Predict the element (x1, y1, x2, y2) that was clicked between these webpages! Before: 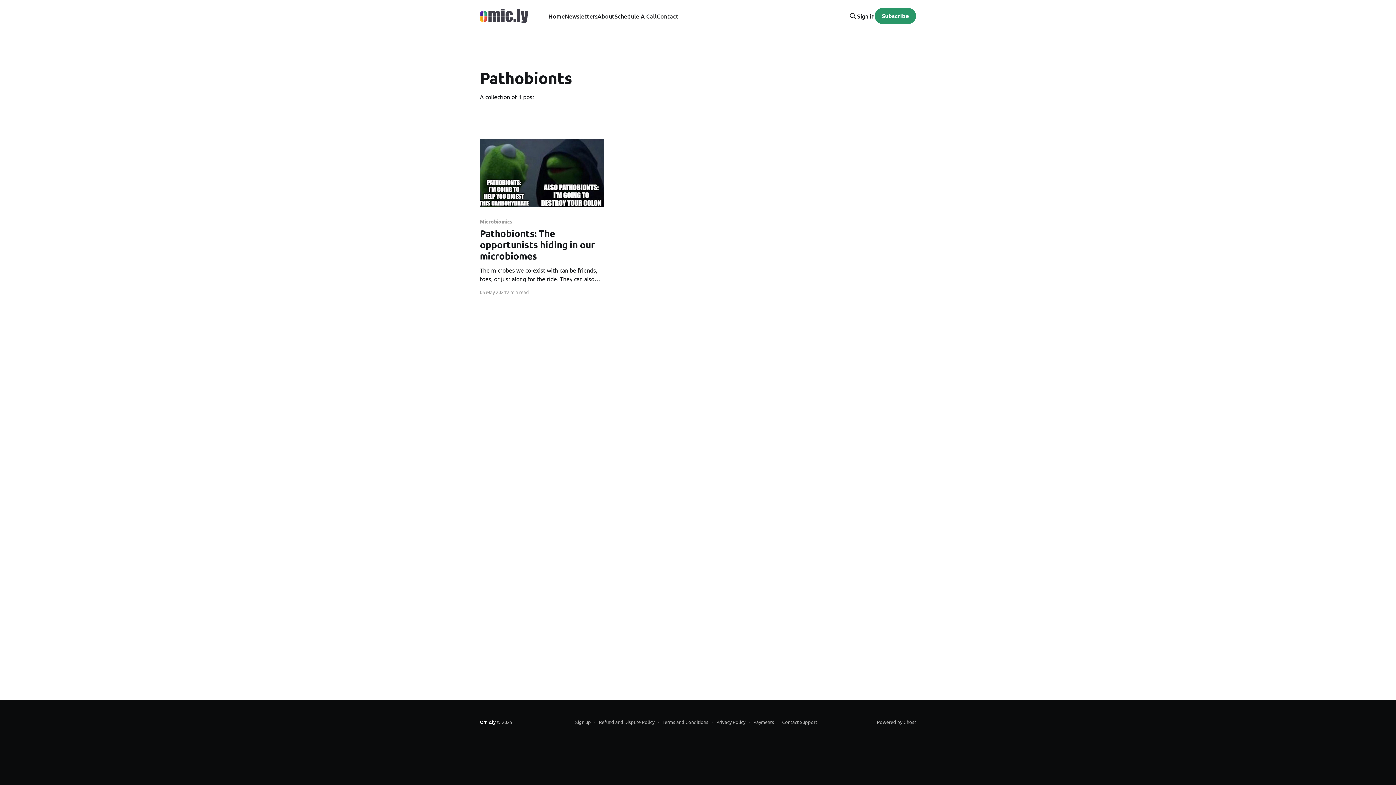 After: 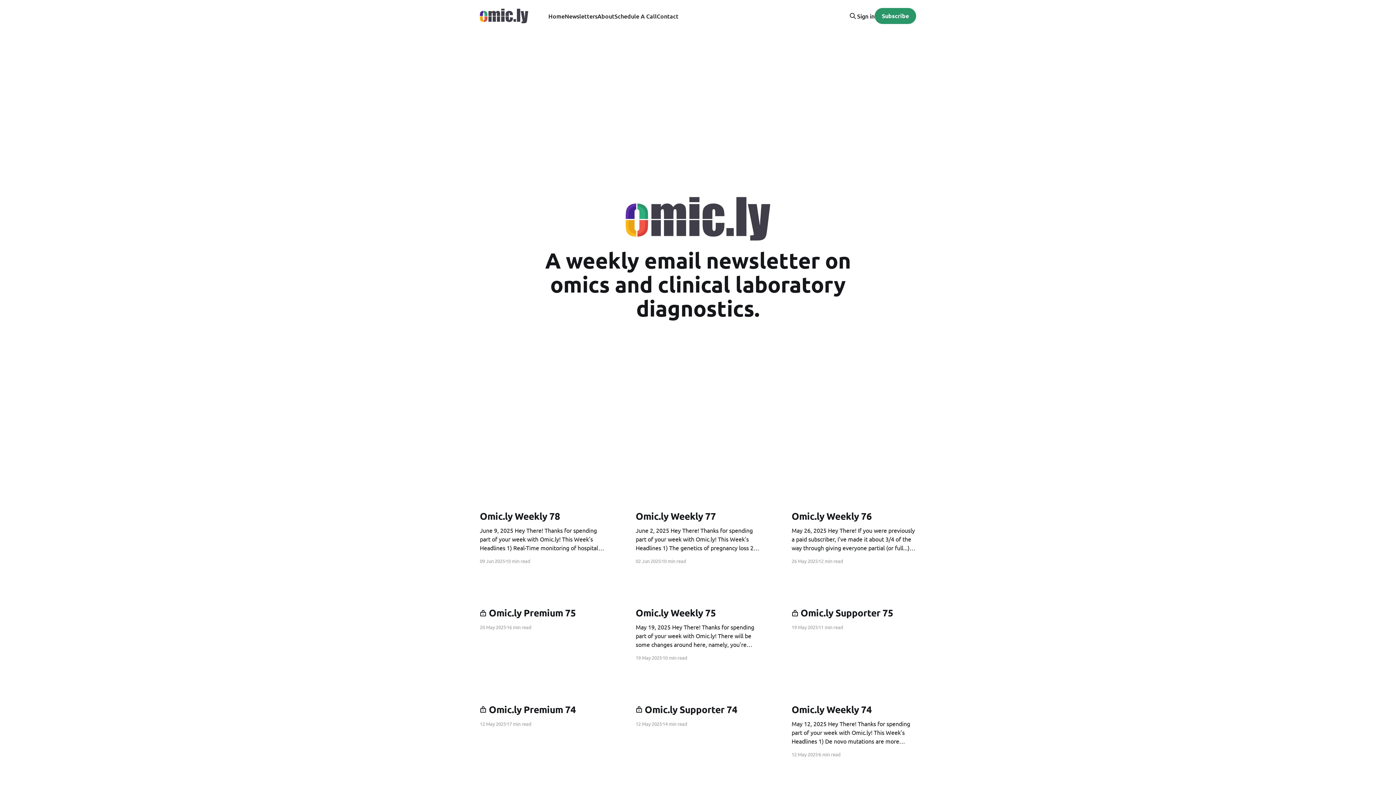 Action: bbox: (564, 11, 597, 21) label: Newsletters